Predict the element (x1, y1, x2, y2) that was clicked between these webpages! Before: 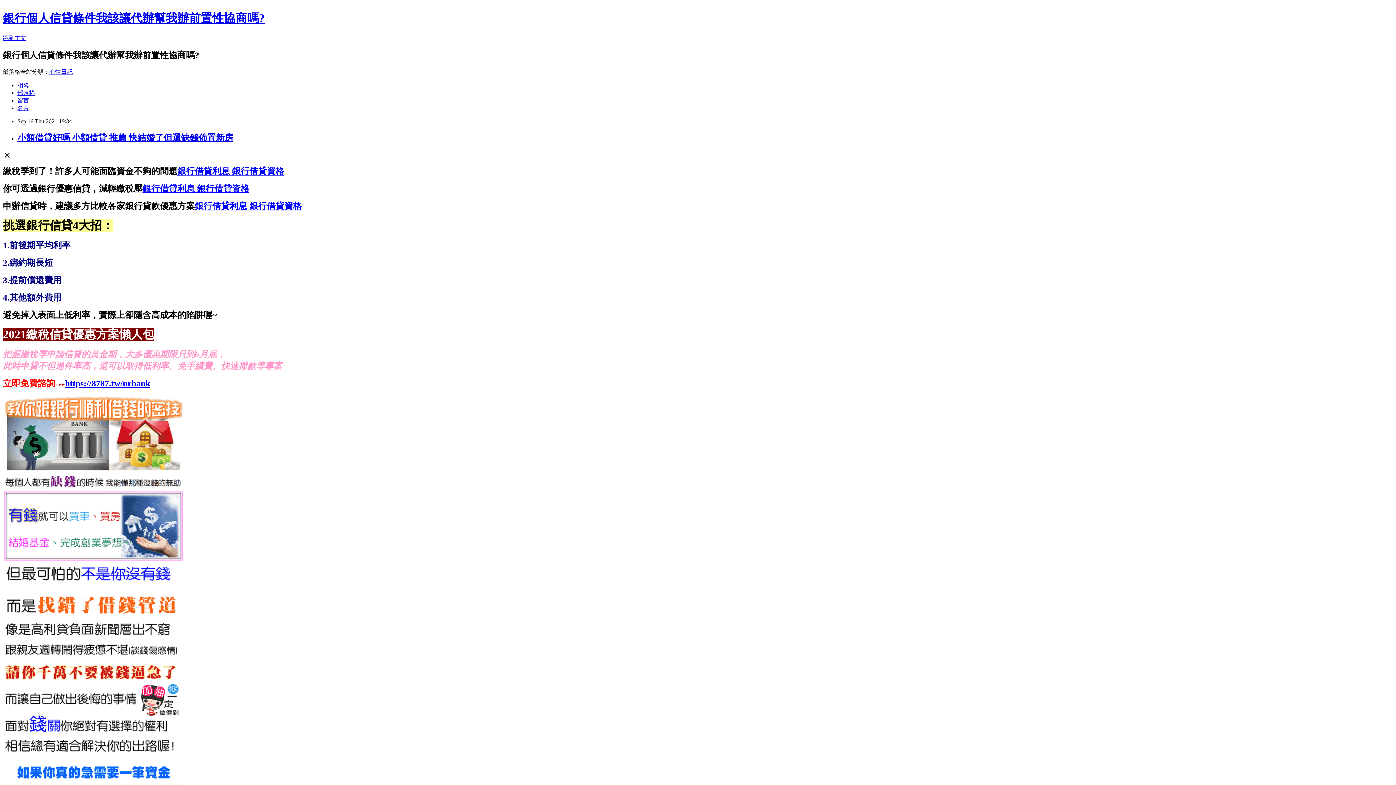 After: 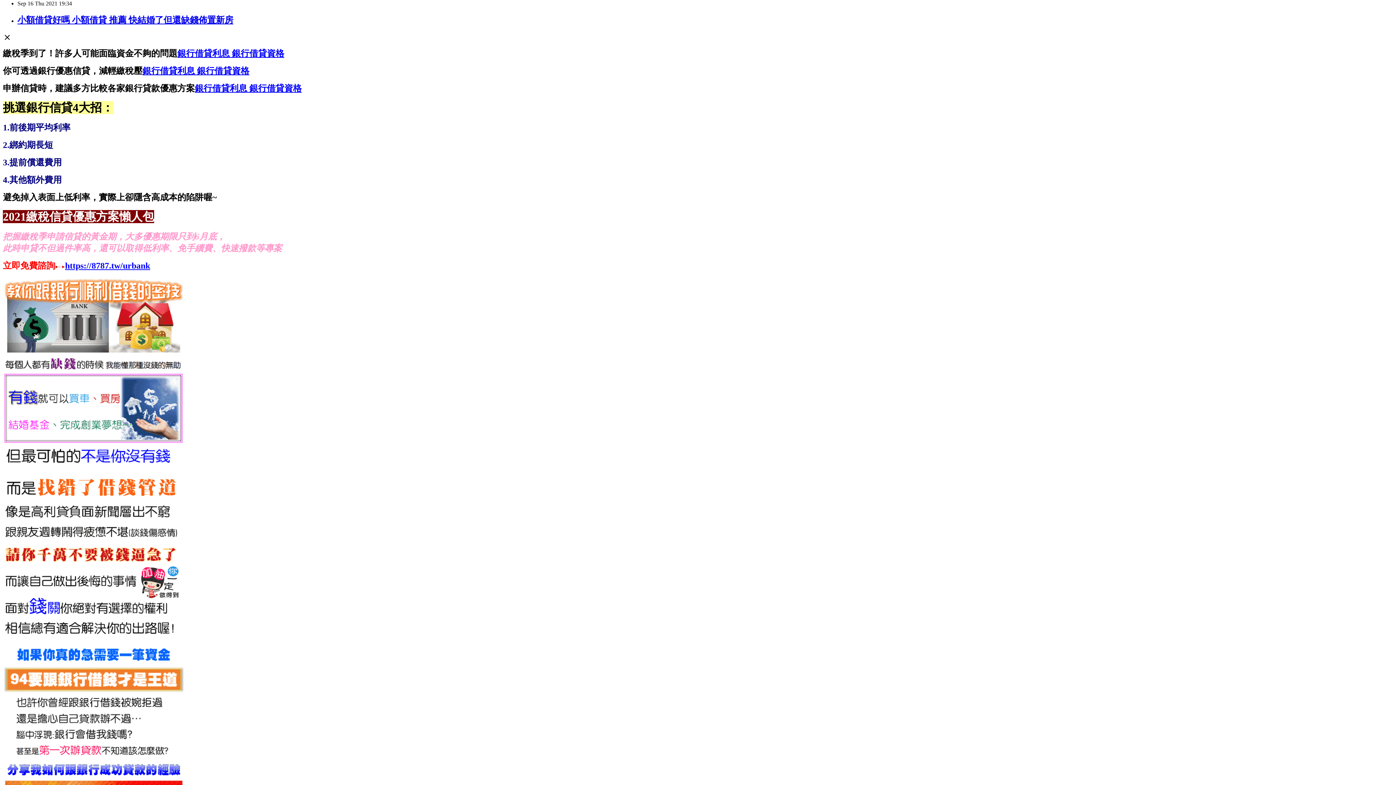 Action: label: 跳到主文 bbox: (2, 34, 26, 41)